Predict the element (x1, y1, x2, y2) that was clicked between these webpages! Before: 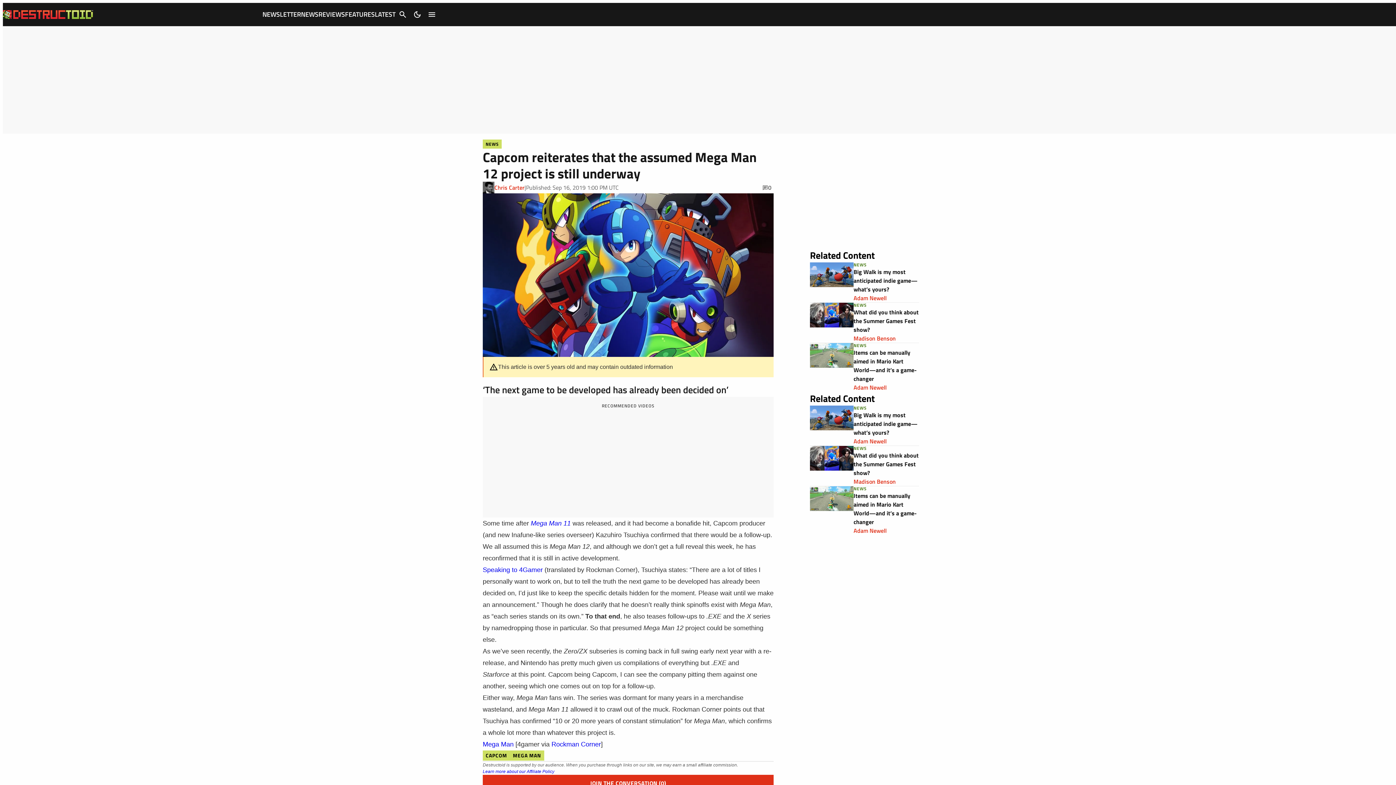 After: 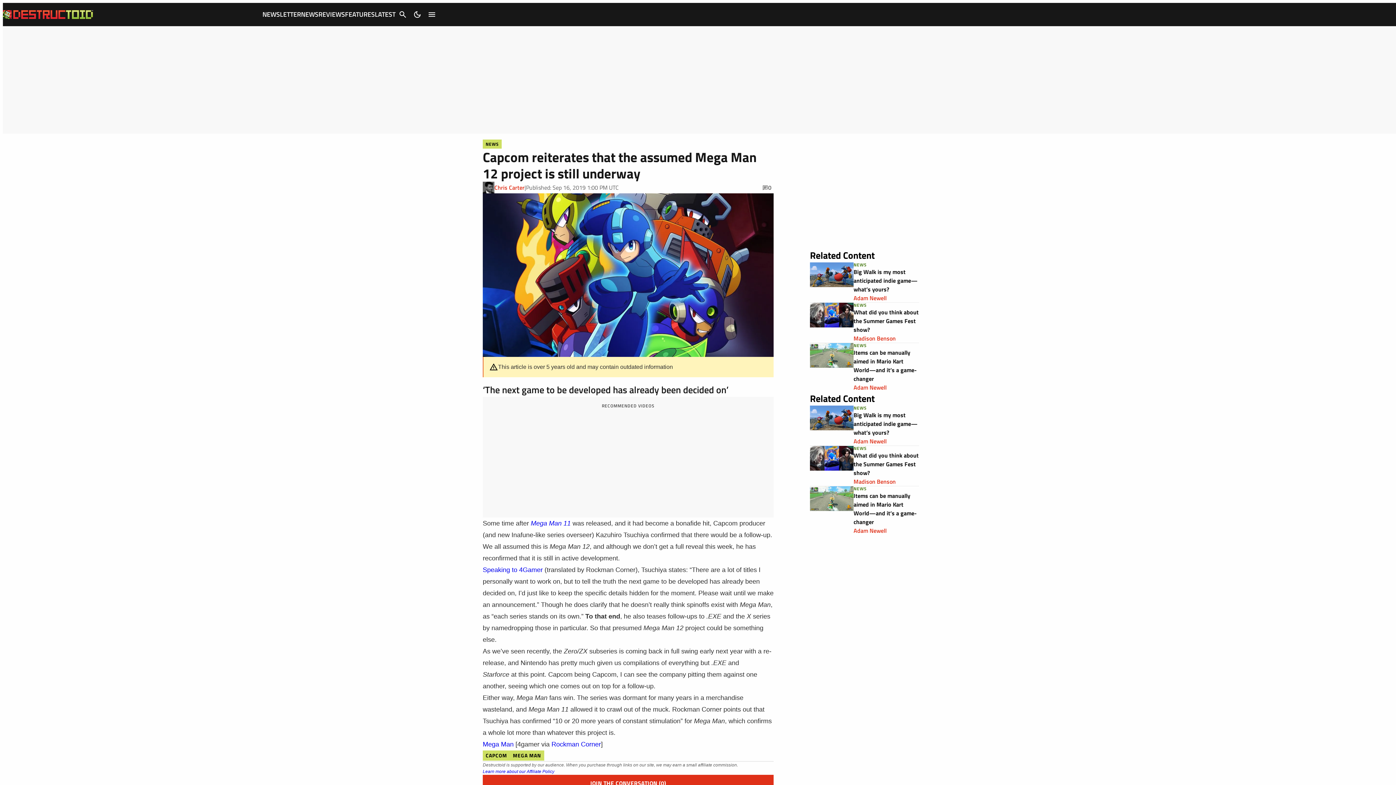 Action: label: Mega Man bbox: (482, 741, 513, 748)